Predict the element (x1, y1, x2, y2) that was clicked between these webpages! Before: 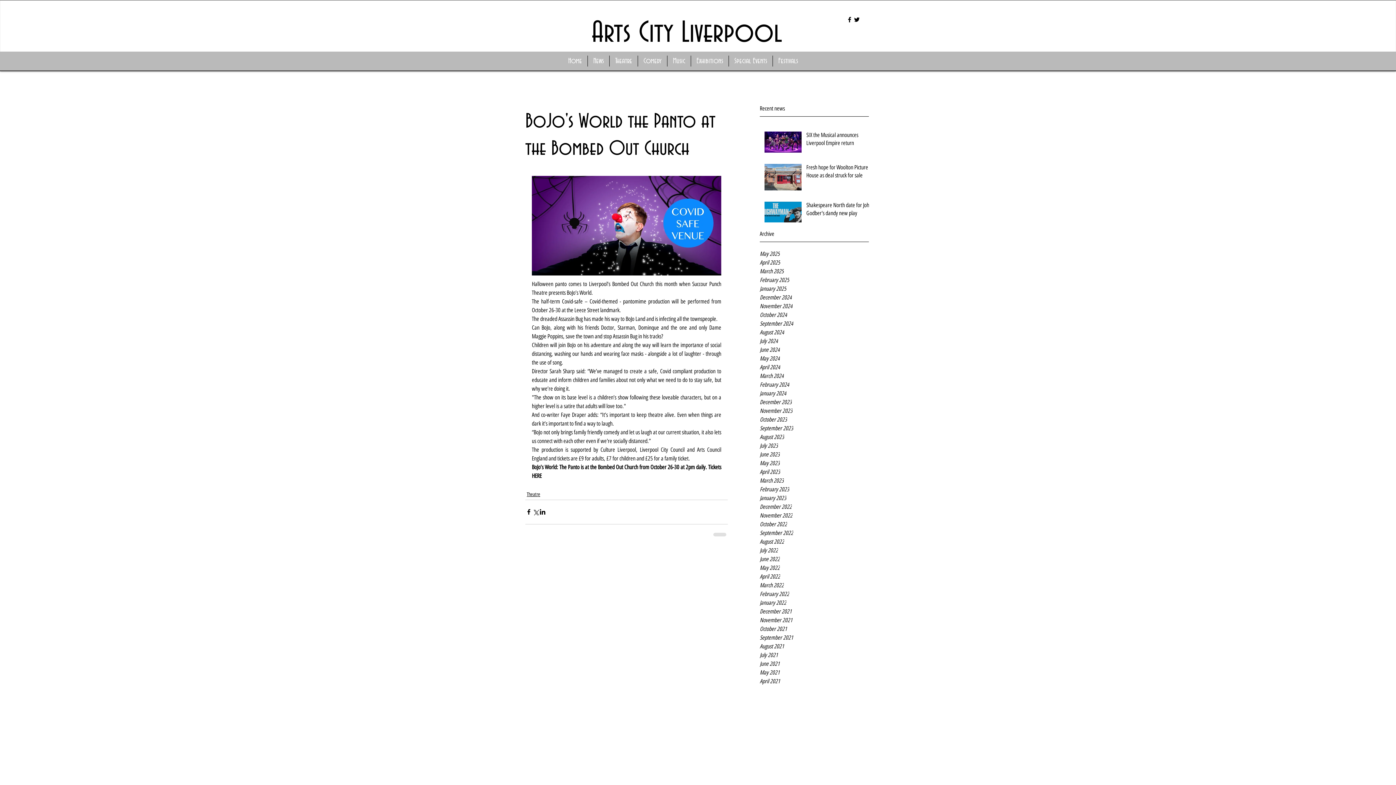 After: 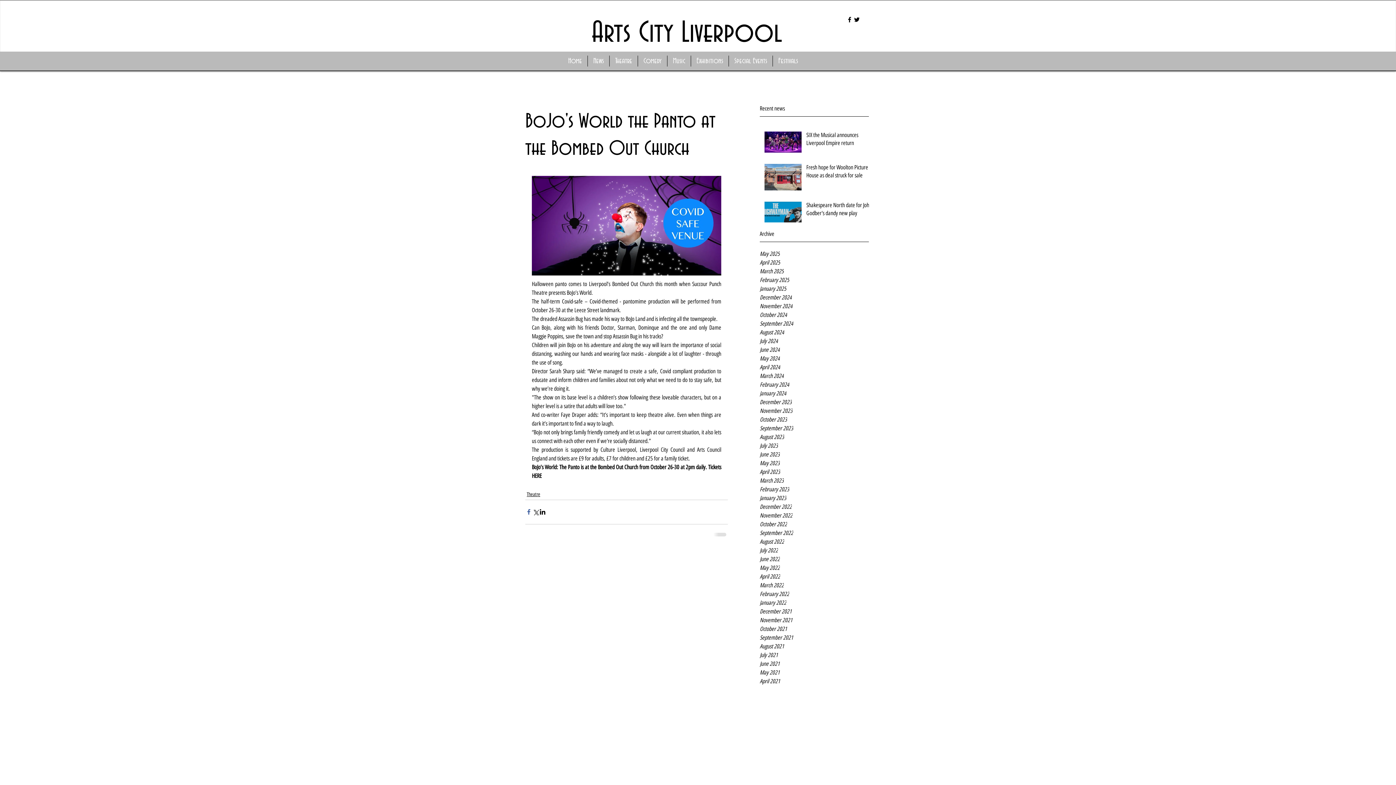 Action: bbox: (525, 508, 532, 515) label: Share via Facebook